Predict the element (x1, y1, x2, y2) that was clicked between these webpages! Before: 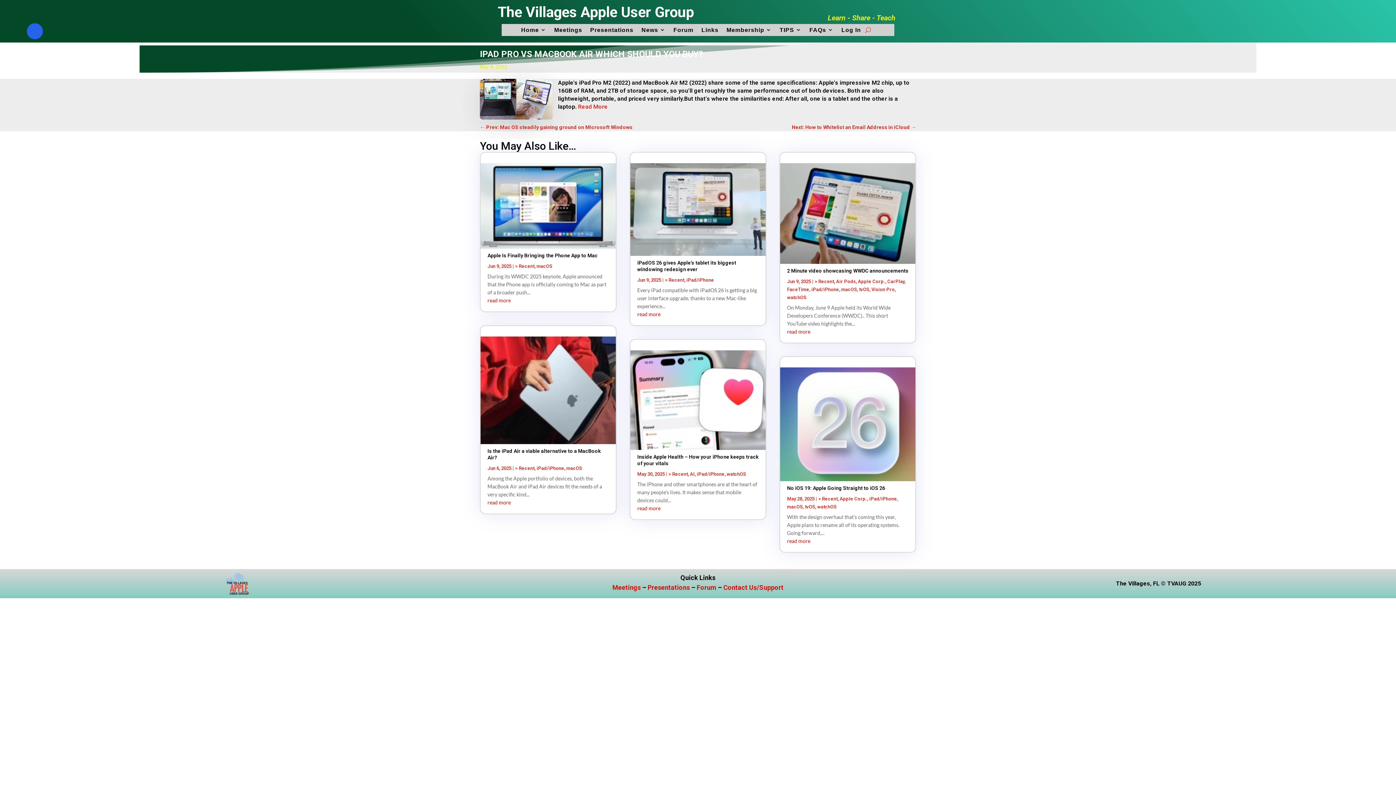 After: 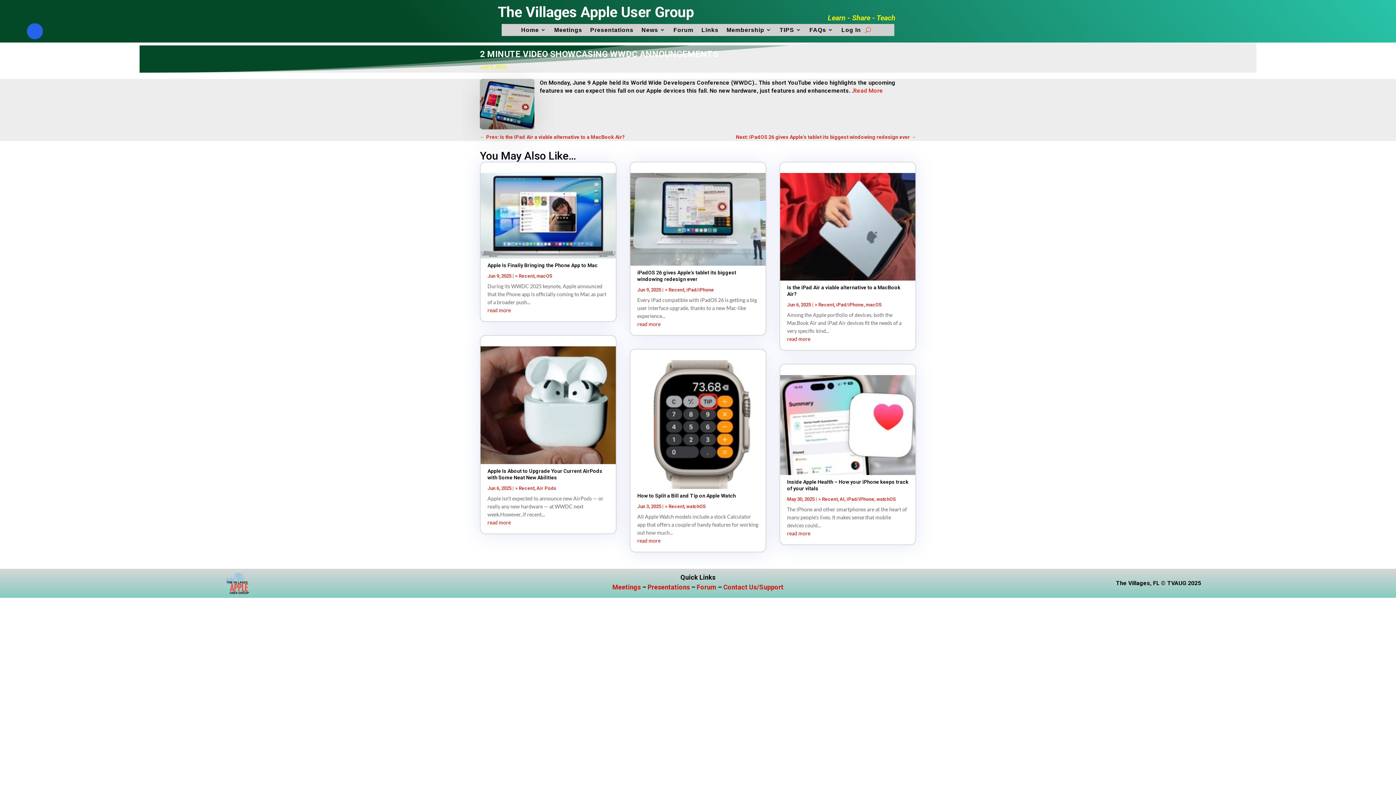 Action: bbox: (787, 328, 810, 334) label: read more